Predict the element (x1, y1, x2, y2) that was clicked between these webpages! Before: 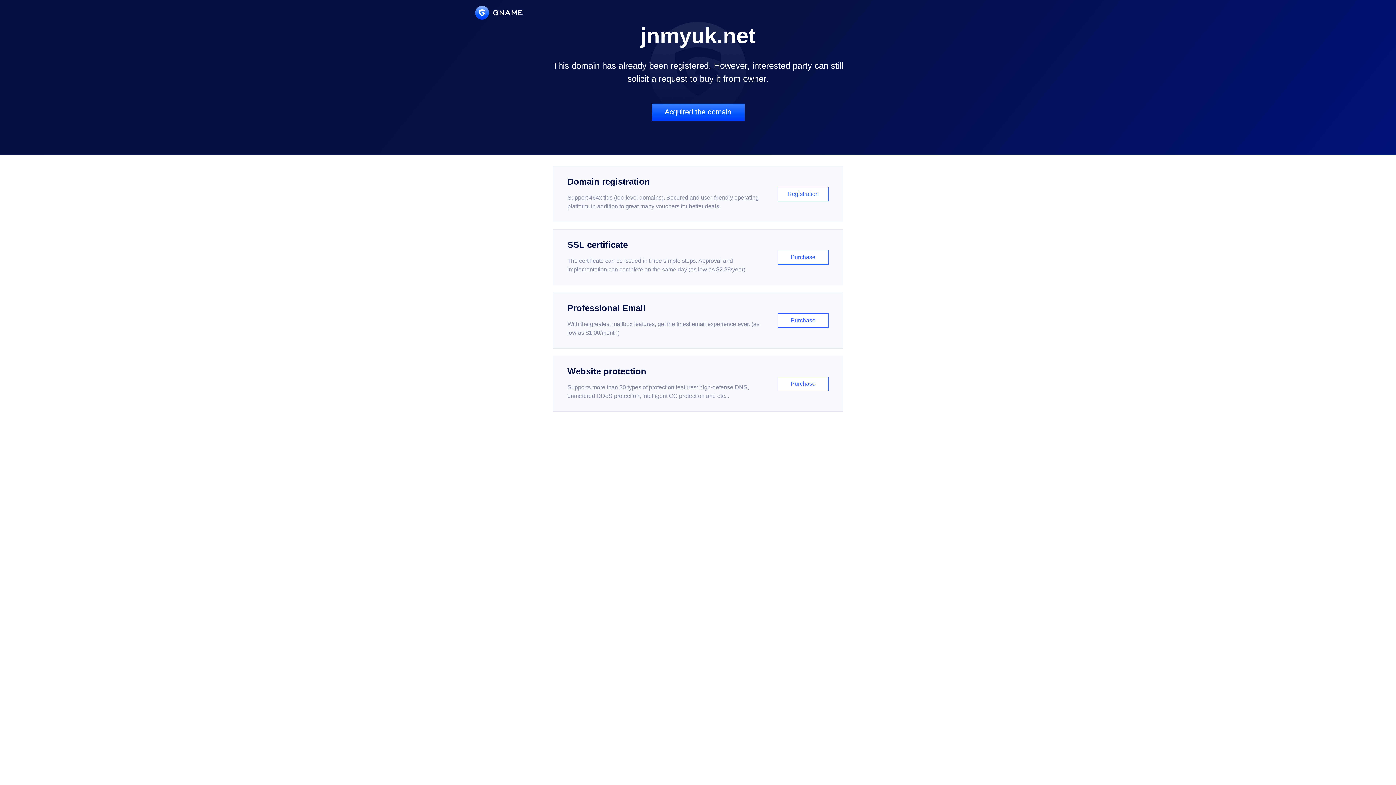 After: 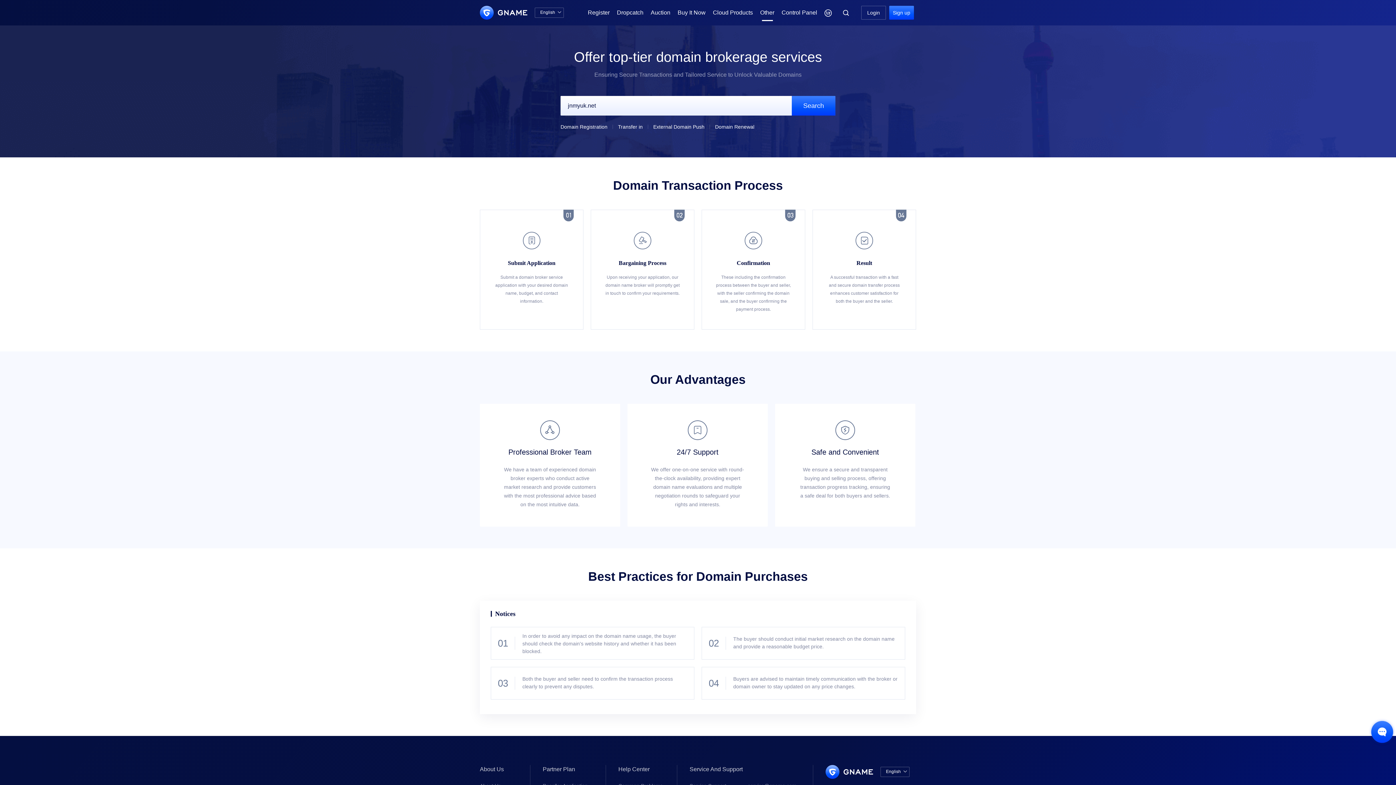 Action: bbox: (651, 103, 744, 121) label: Acquired the domain